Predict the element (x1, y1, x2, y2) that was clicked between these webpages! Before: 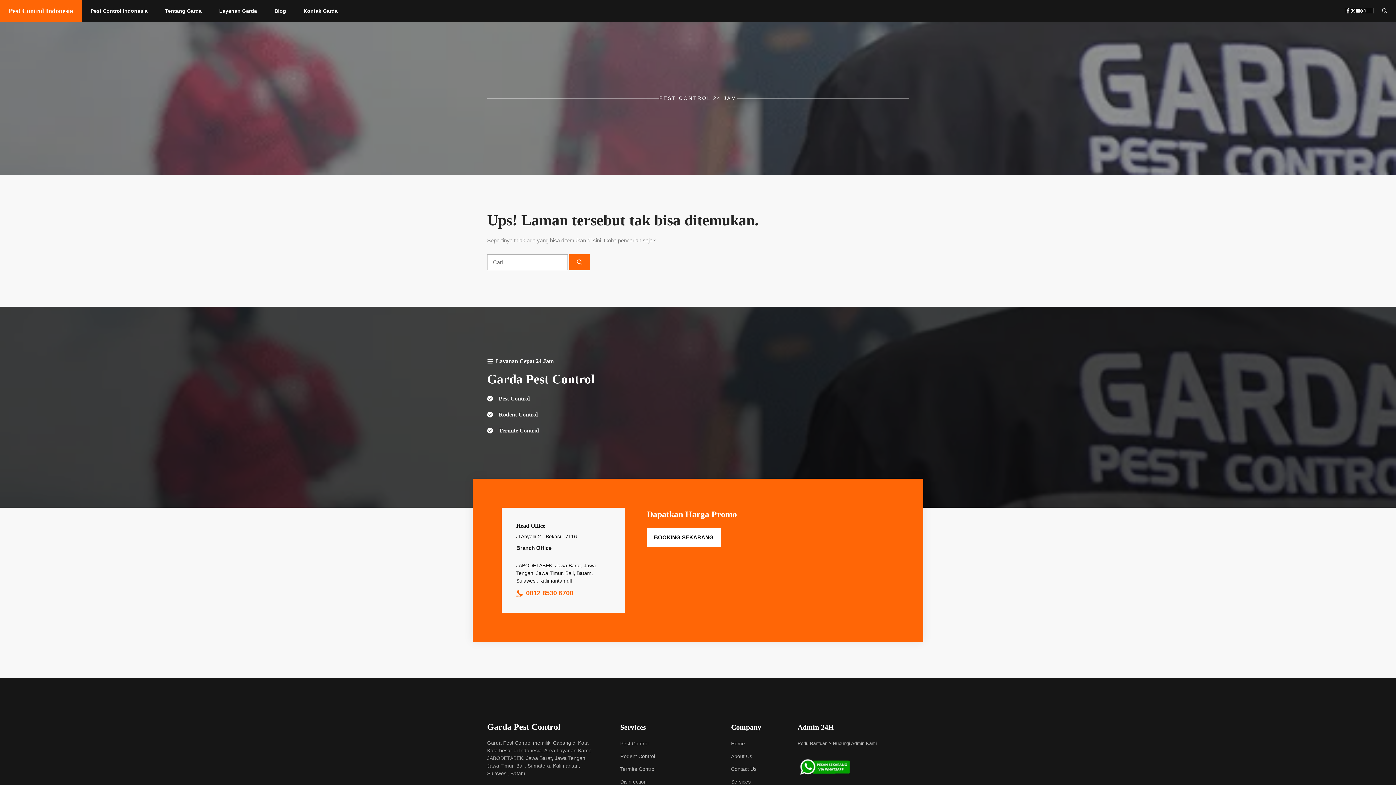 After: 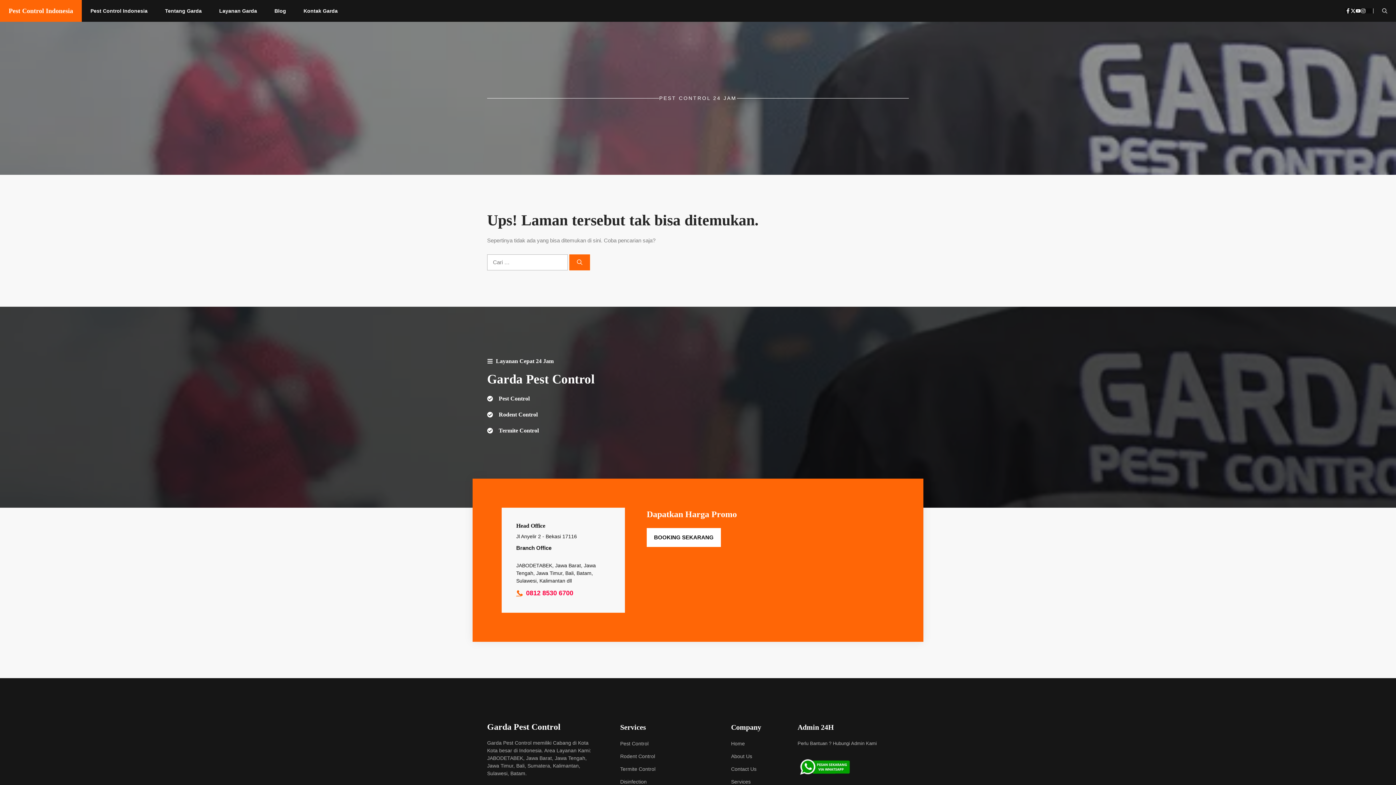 Action: label: 0812 8530 6700 bbox: (526, 589, 573, 597)